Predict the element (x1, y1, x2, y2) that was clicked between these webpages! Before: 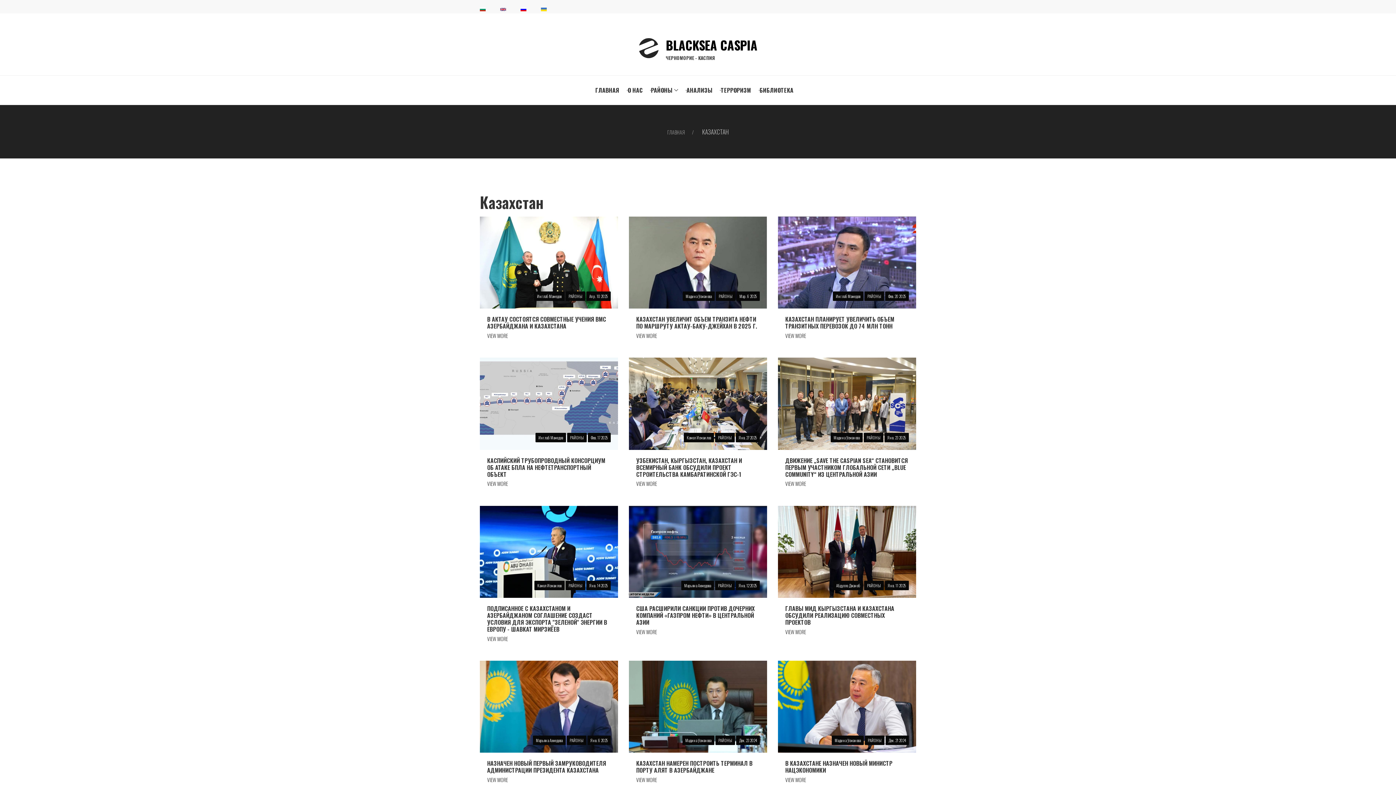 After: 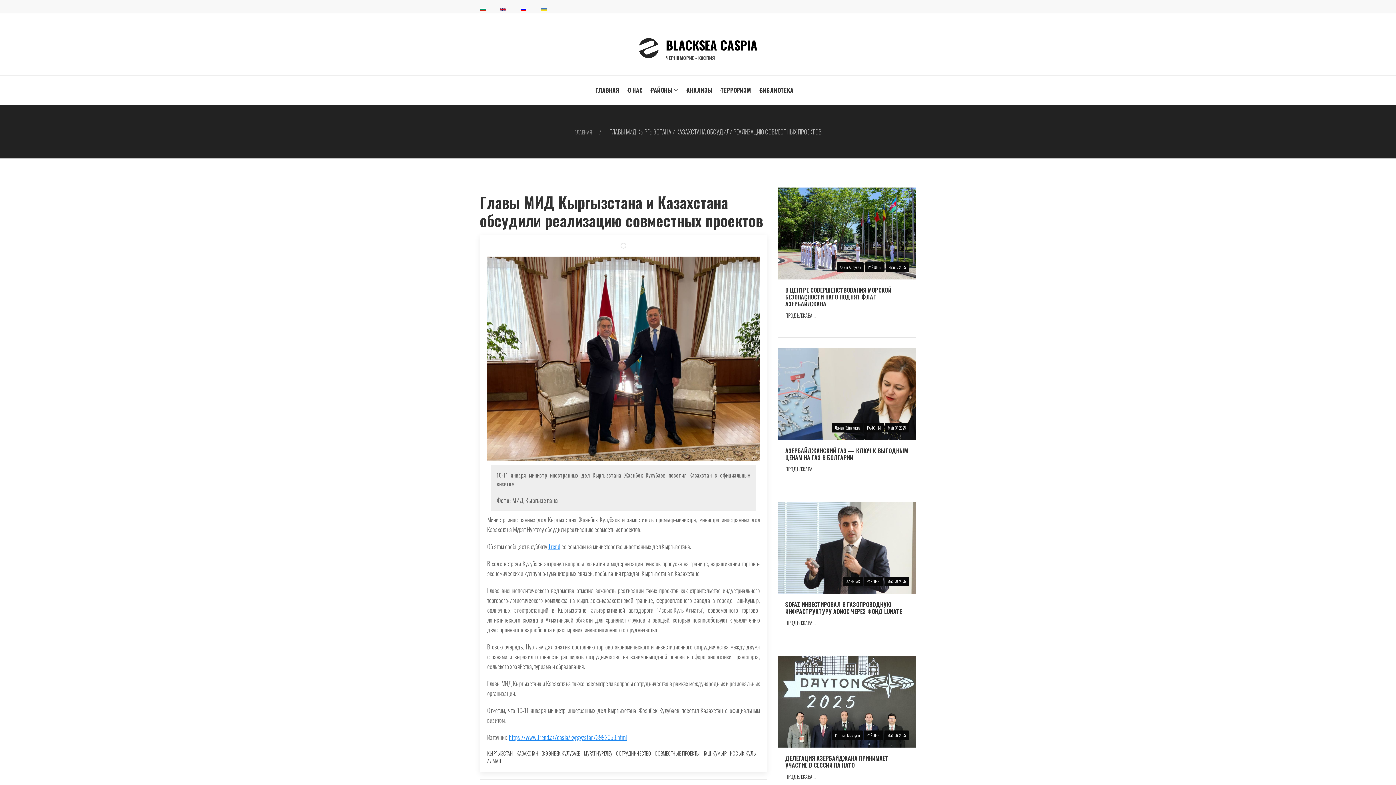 Action: bbox: (778, 546, 916, 555)